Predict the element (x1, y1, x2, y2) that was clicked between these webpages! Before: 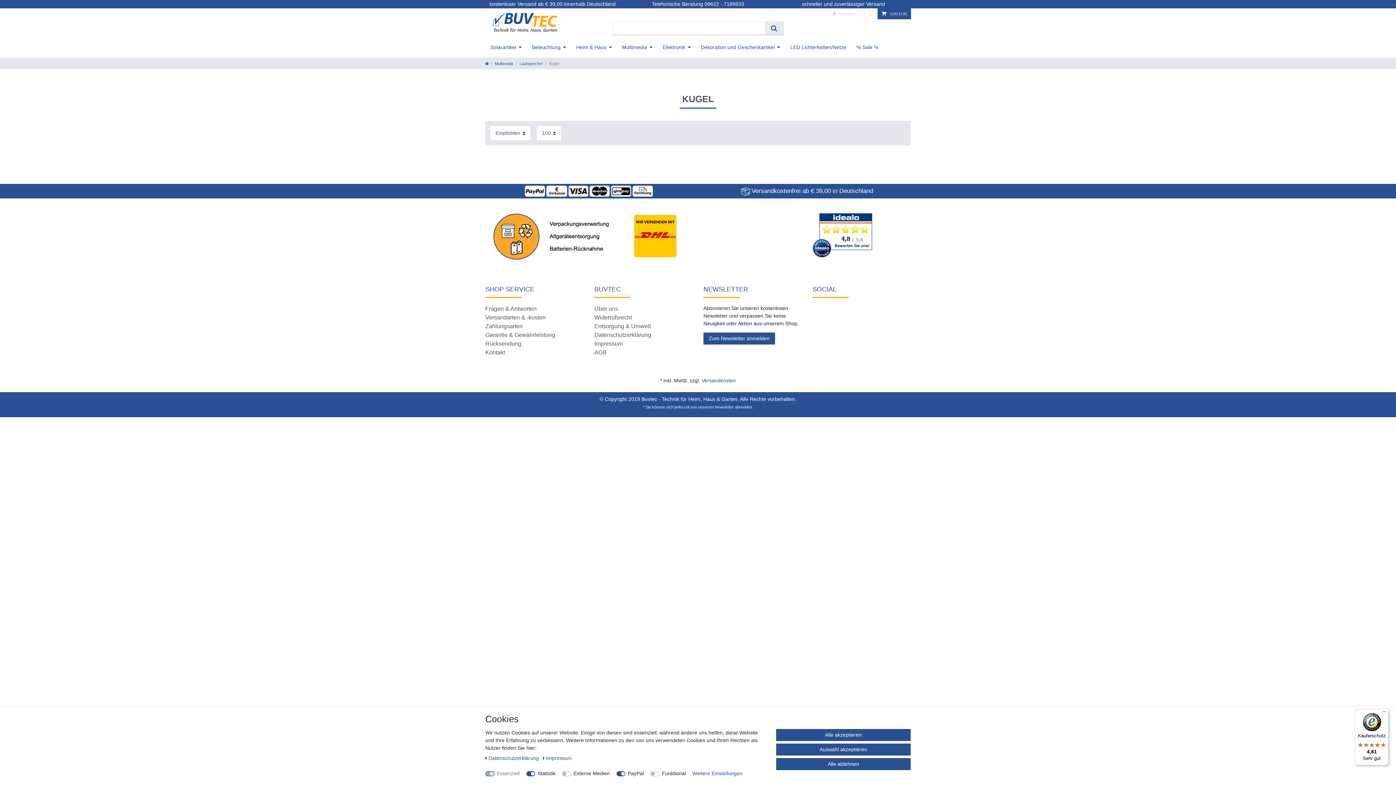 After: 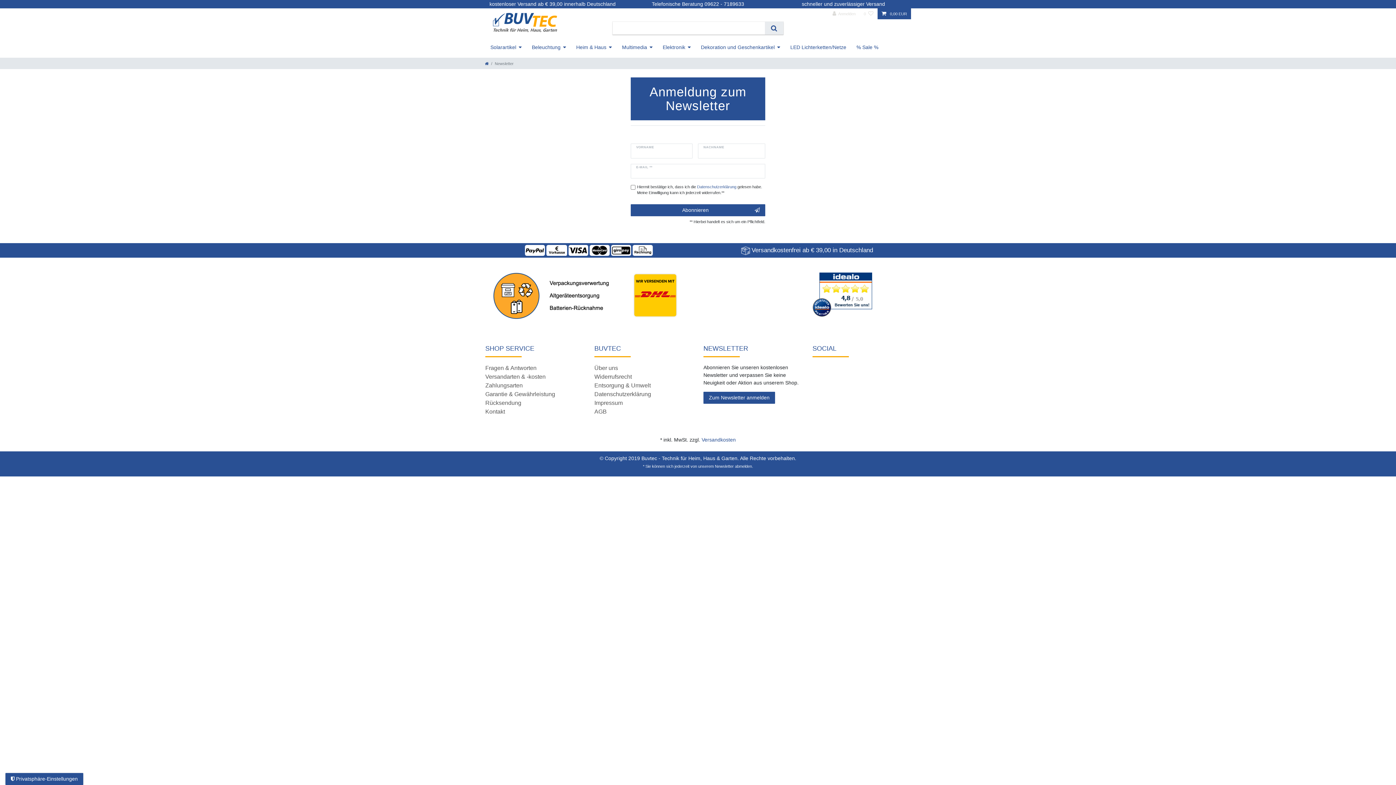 Action: label: Zum Newsletter anmelden bbox: (703, 332, 775, 344)